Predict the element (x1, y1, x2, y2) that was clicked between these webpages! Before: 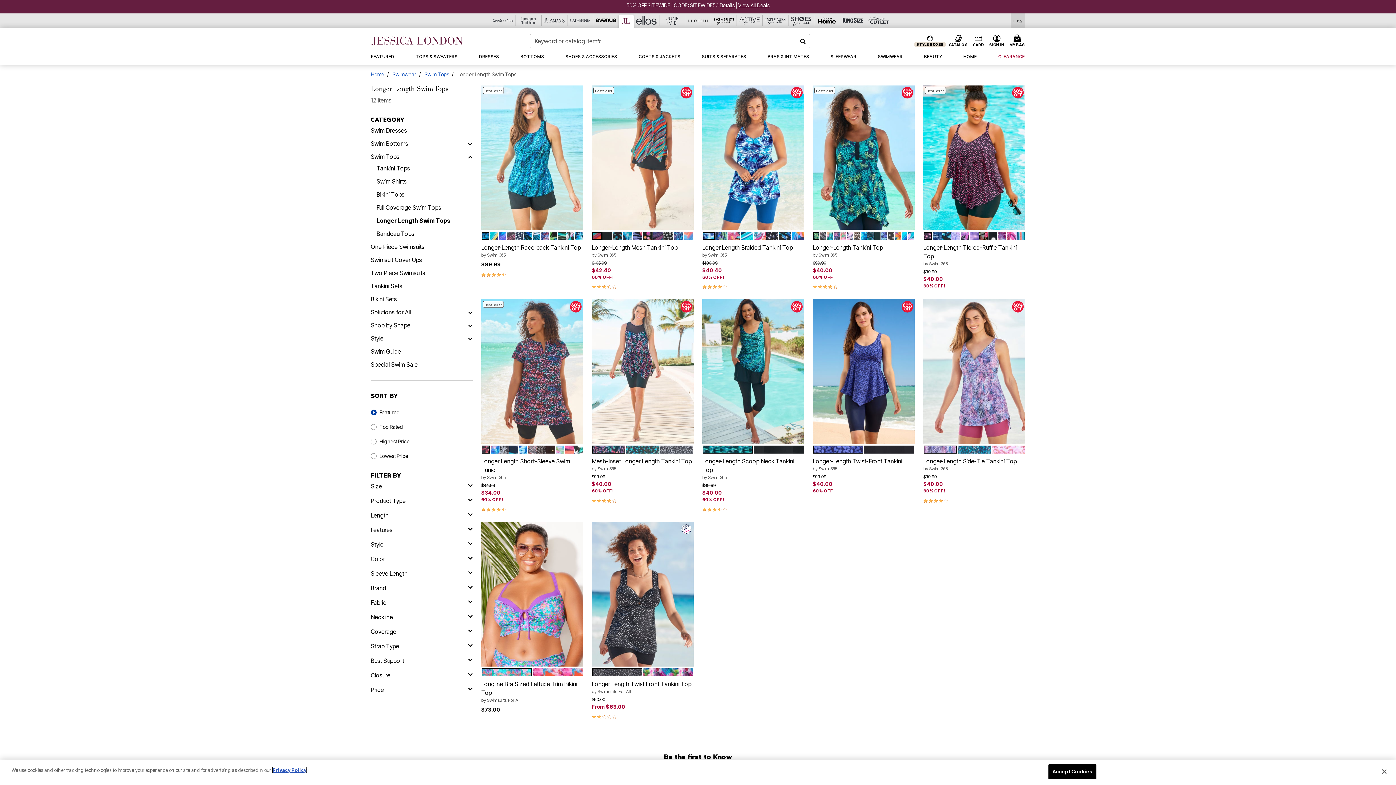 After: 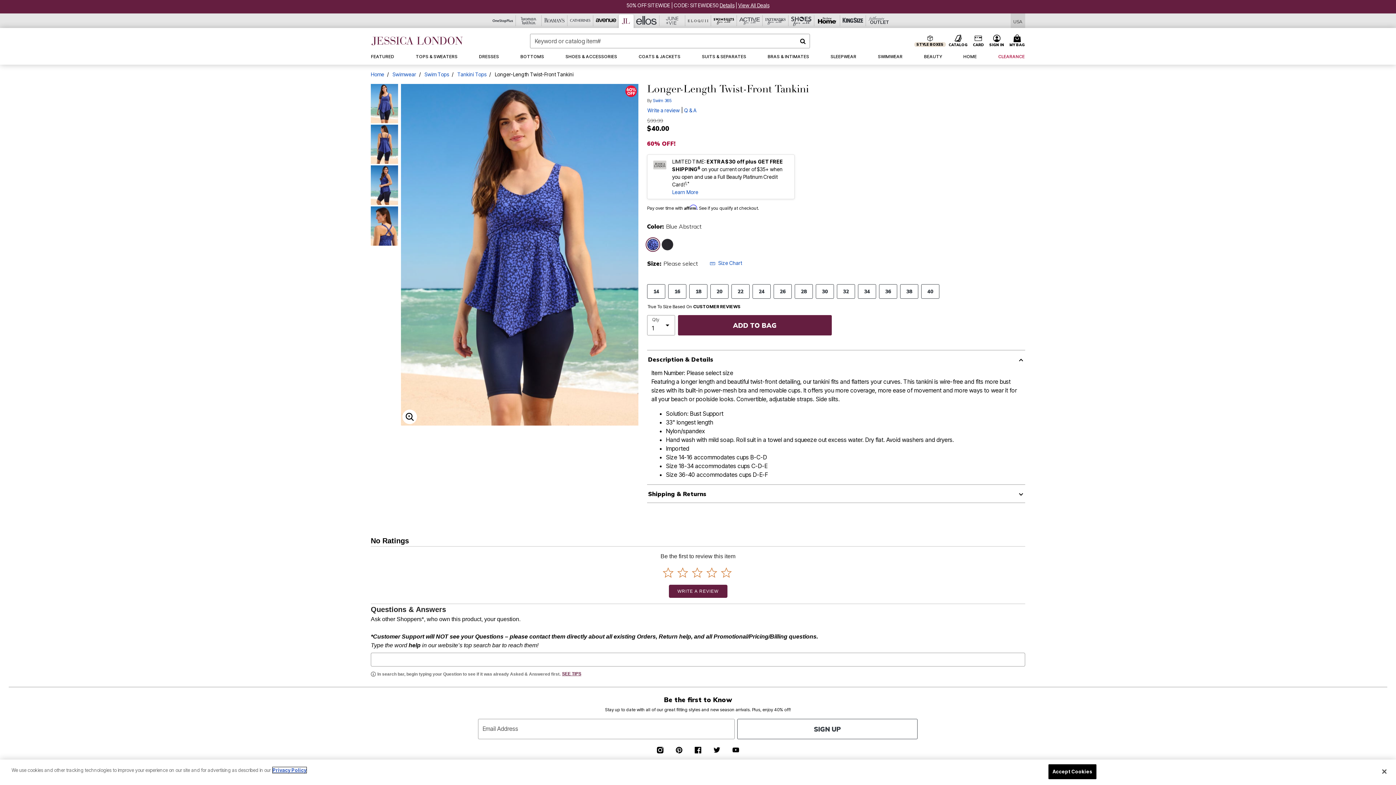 Action: bbox: (813, 457, 914, 472) label: Longer-Length Twist-Front Tankini

by Swim 365